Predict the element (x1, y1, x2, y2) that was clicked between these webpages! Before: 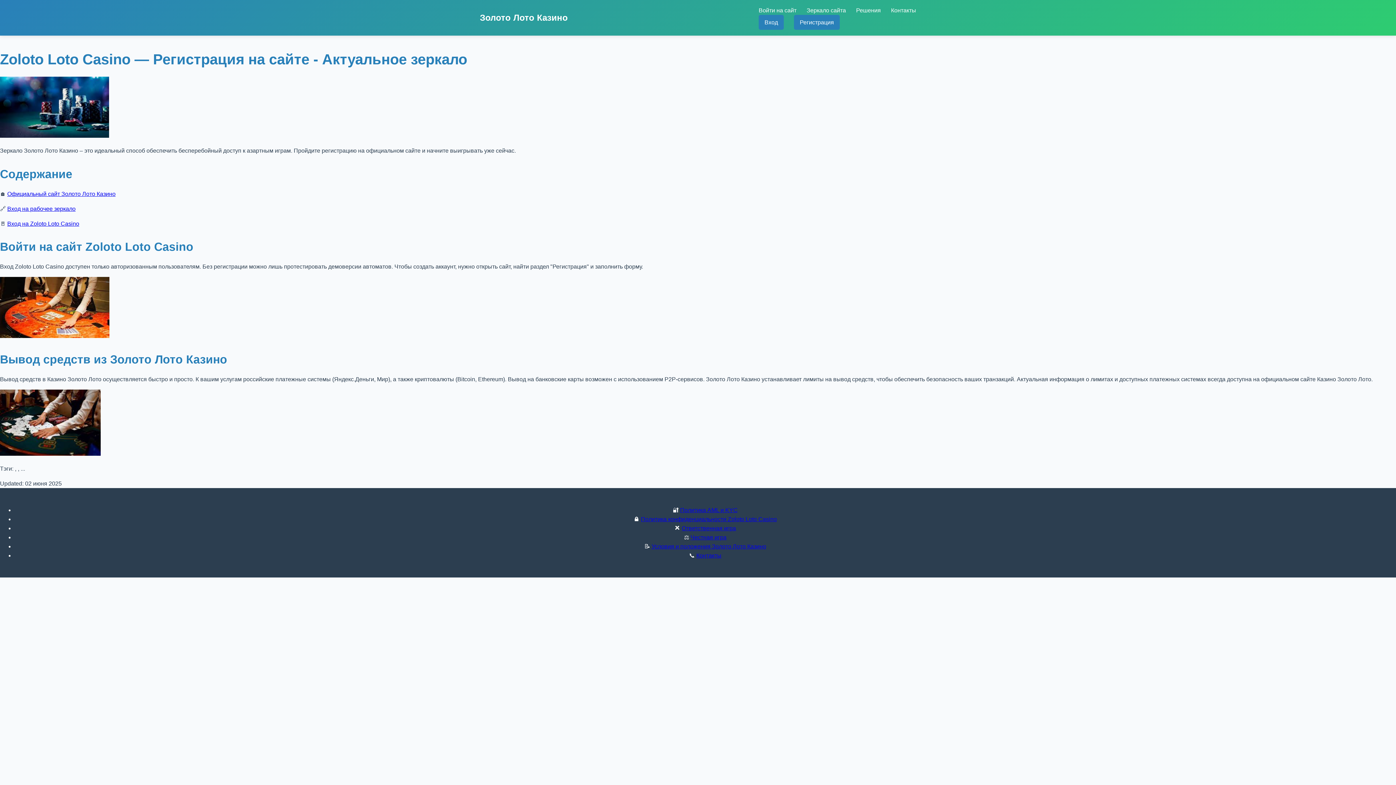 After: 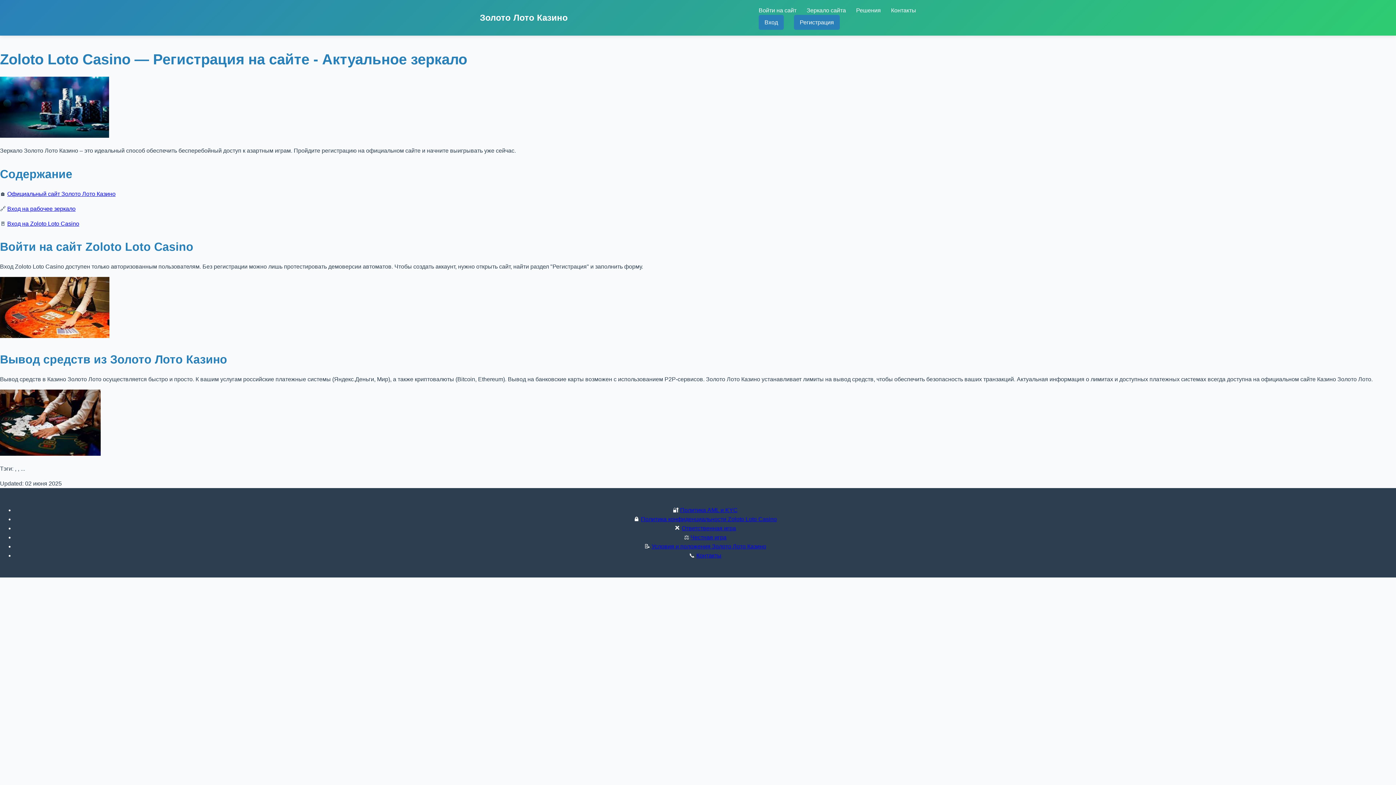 Action: label: Золото Лото Казино bbox: (480, 10, 568, 24)